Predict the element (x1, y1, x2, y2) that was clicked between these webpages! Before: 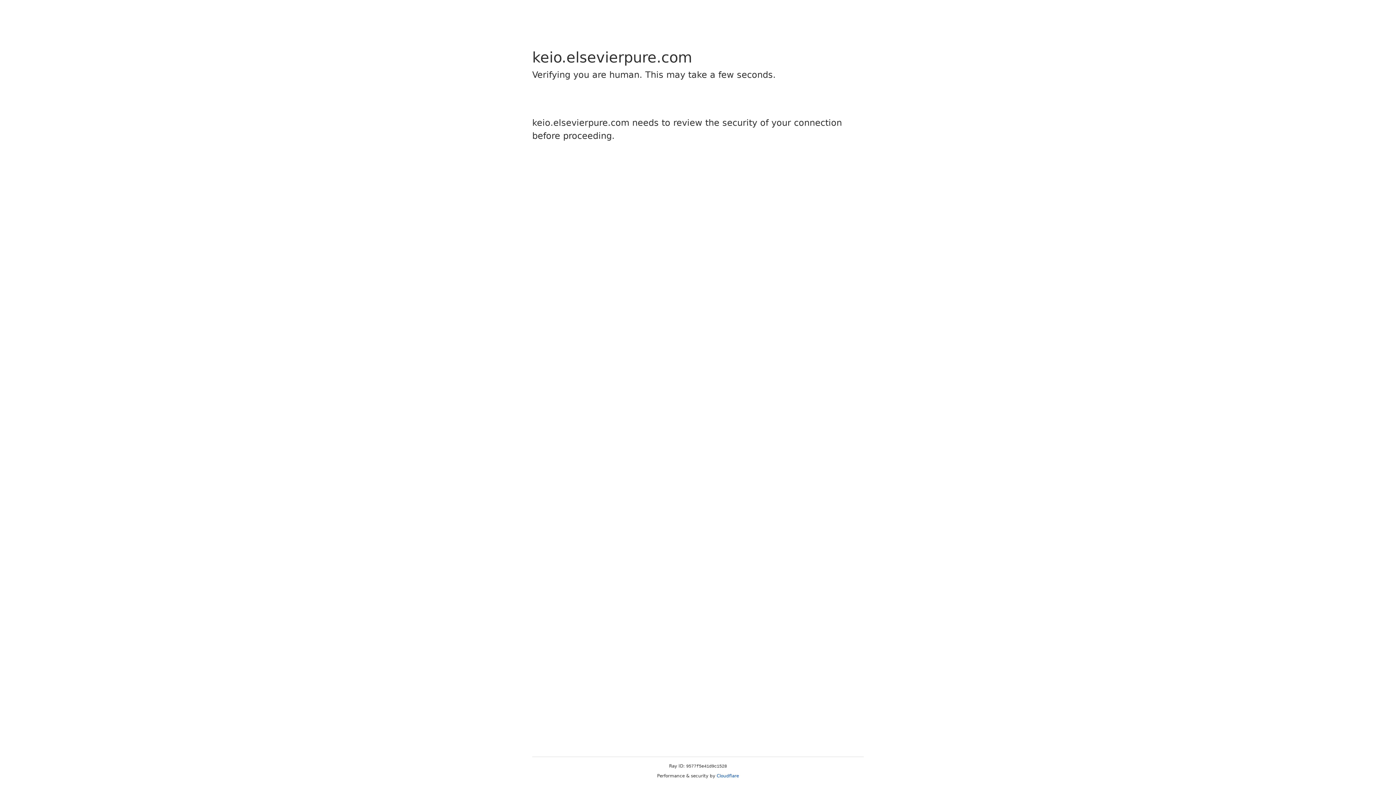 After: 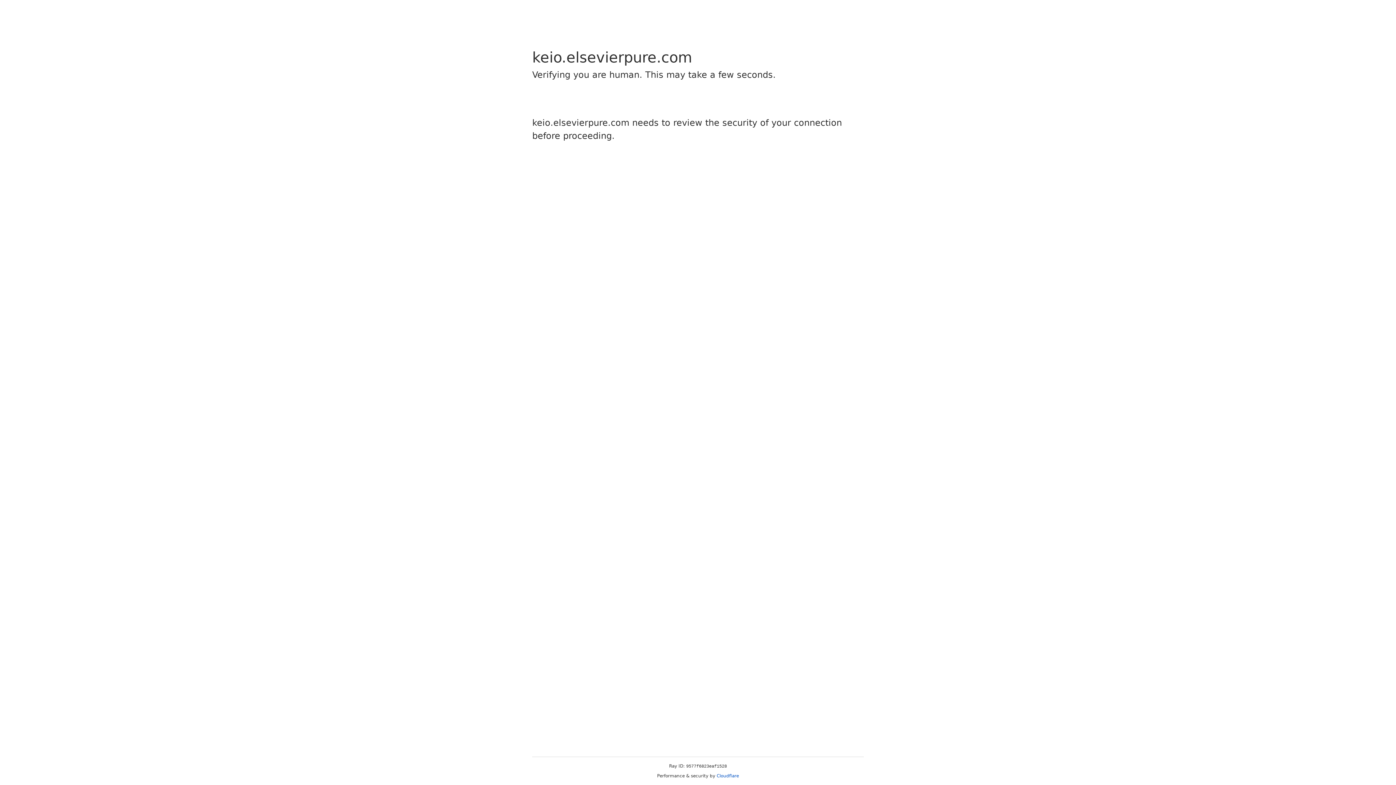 Action: label: Cloudflare bbox: (716, 773, 739, 778)